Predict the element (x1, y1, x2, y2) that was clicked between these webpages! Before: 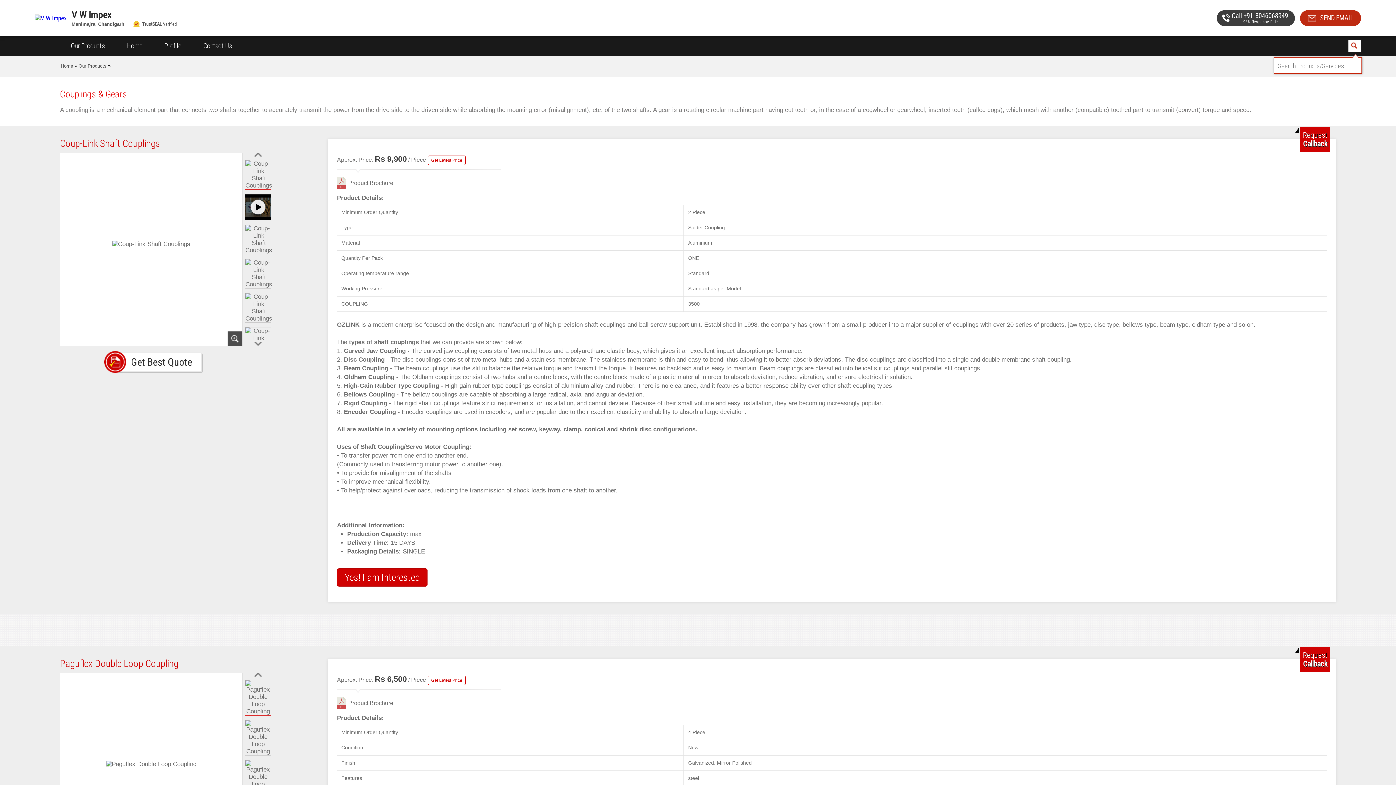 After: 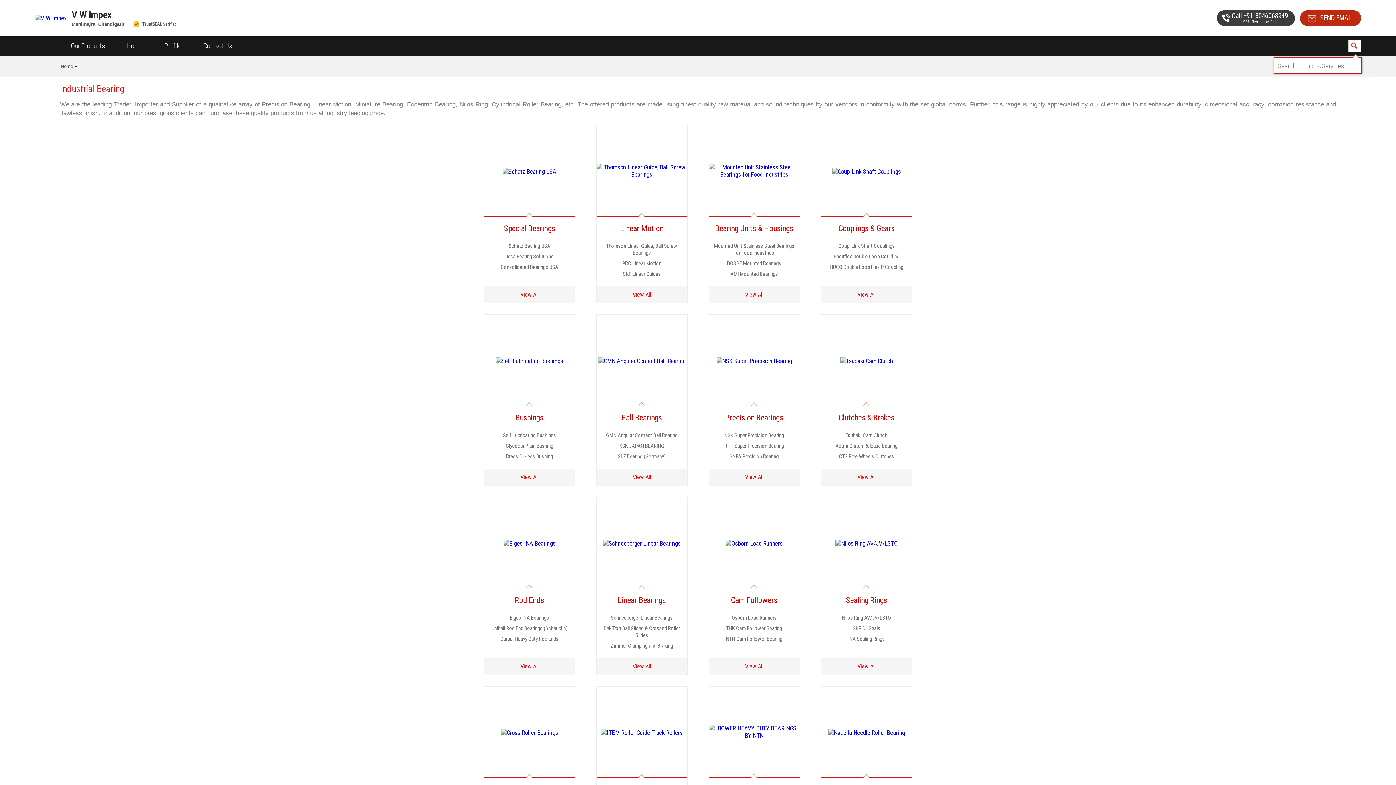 Action: bbox: (78, 63, 106, 68) label: Our Products